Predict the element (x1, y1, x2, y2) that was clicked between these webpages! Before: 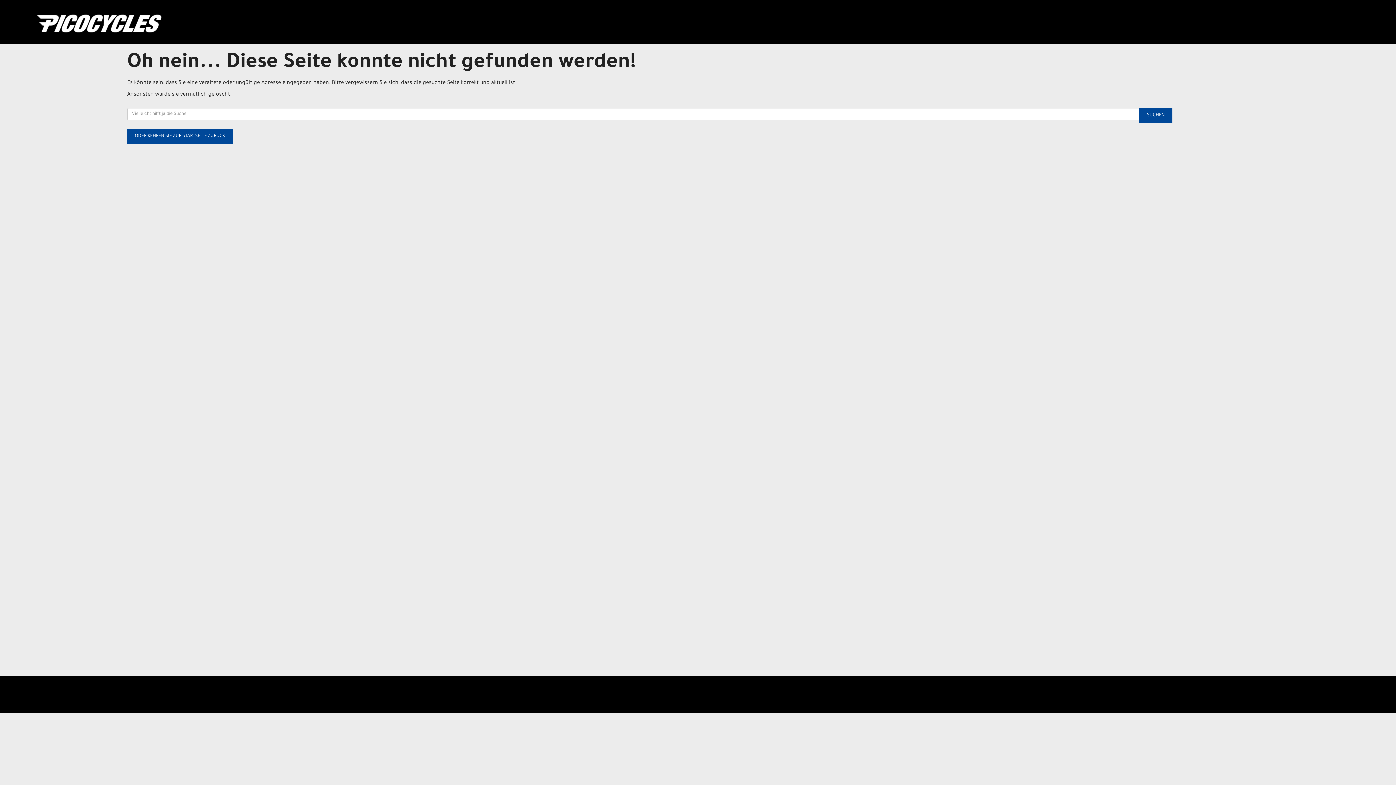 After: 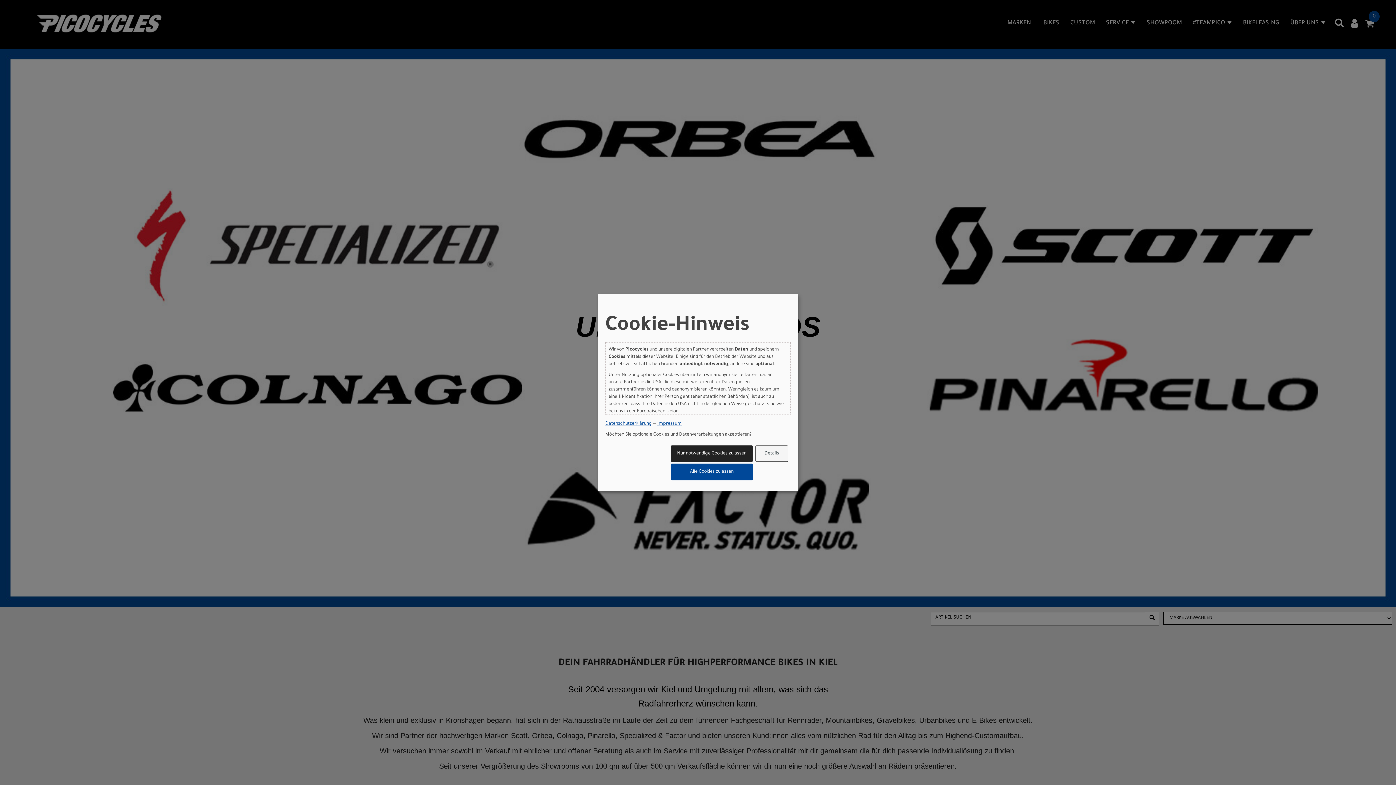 Action: bbox: (36, 14, 581, 32)